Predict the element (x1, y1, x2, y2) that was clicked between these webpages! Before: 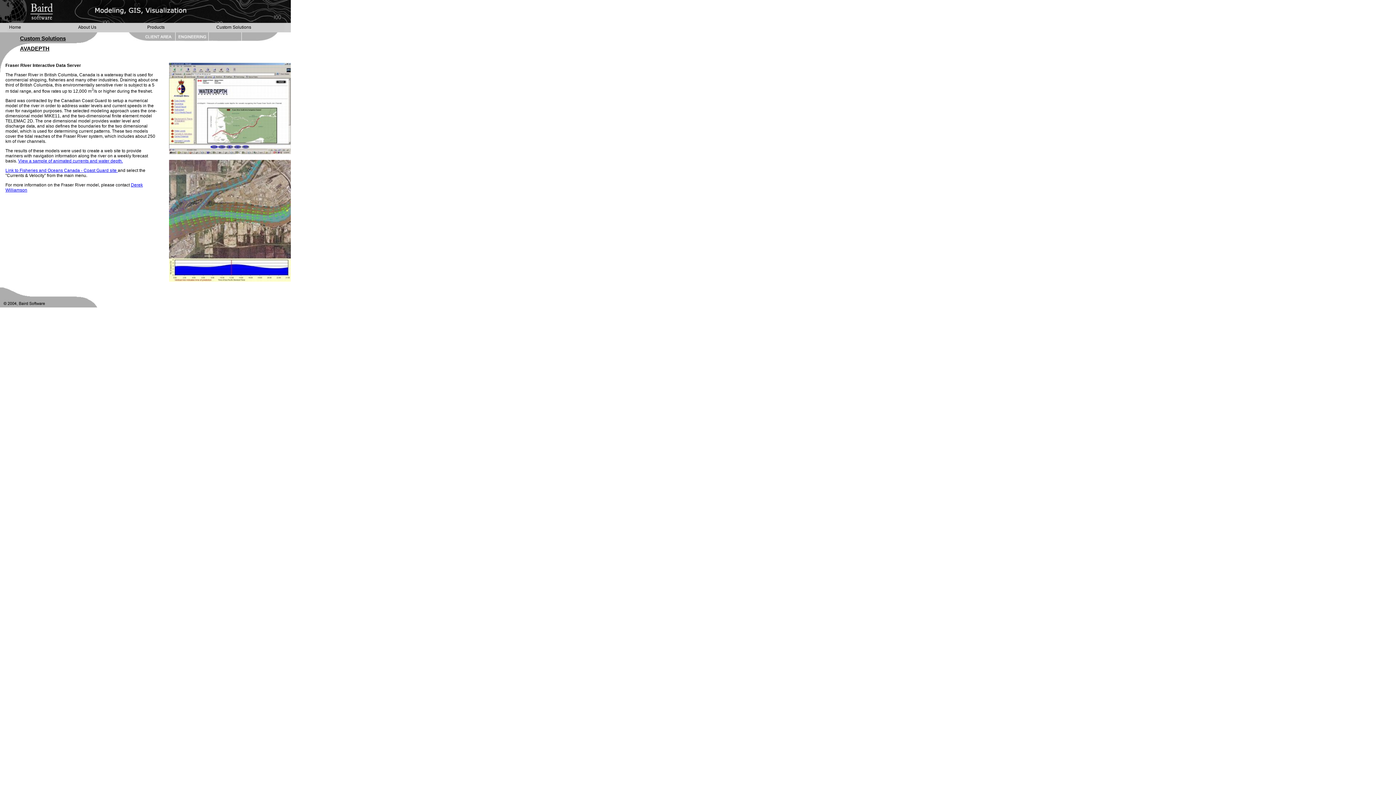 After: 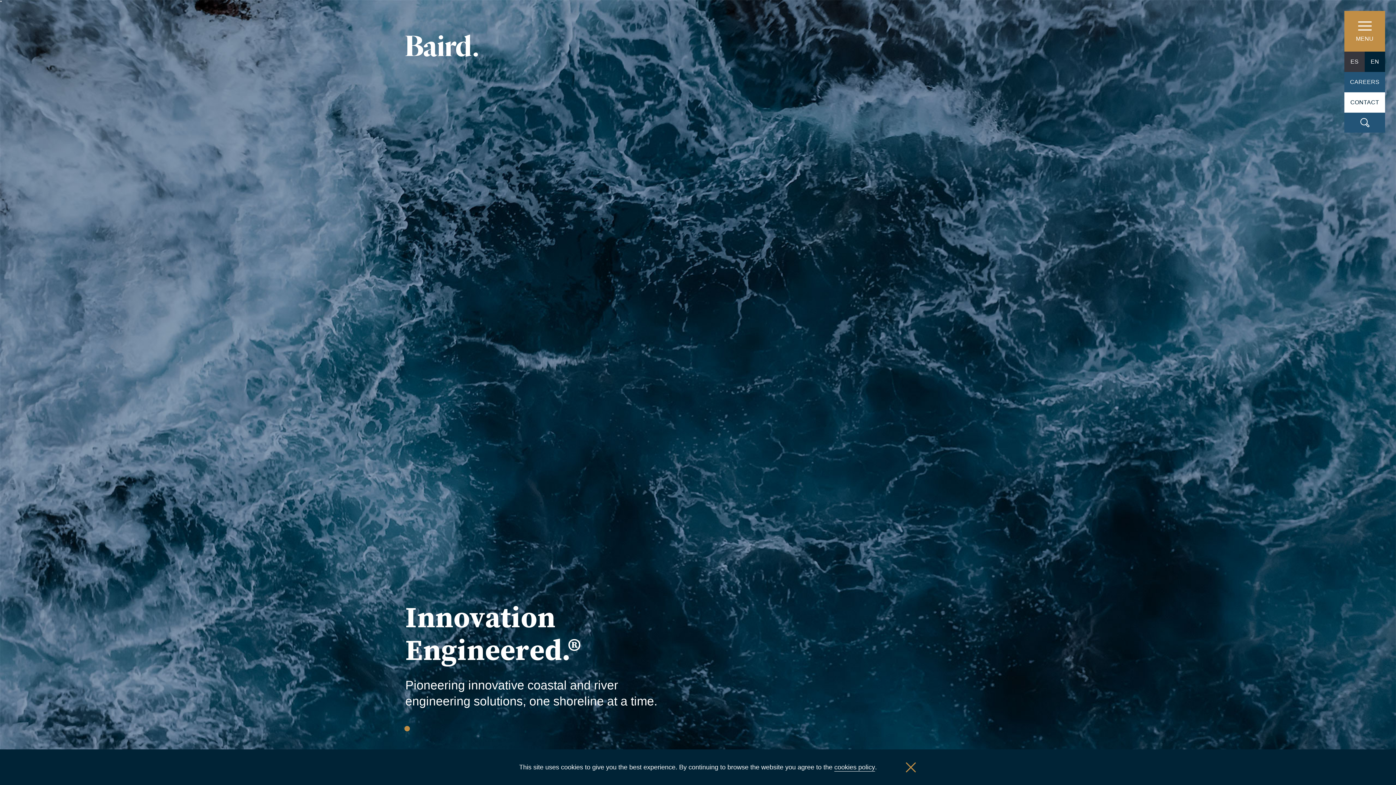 Action: bbox: (175, 36, 208, 42)